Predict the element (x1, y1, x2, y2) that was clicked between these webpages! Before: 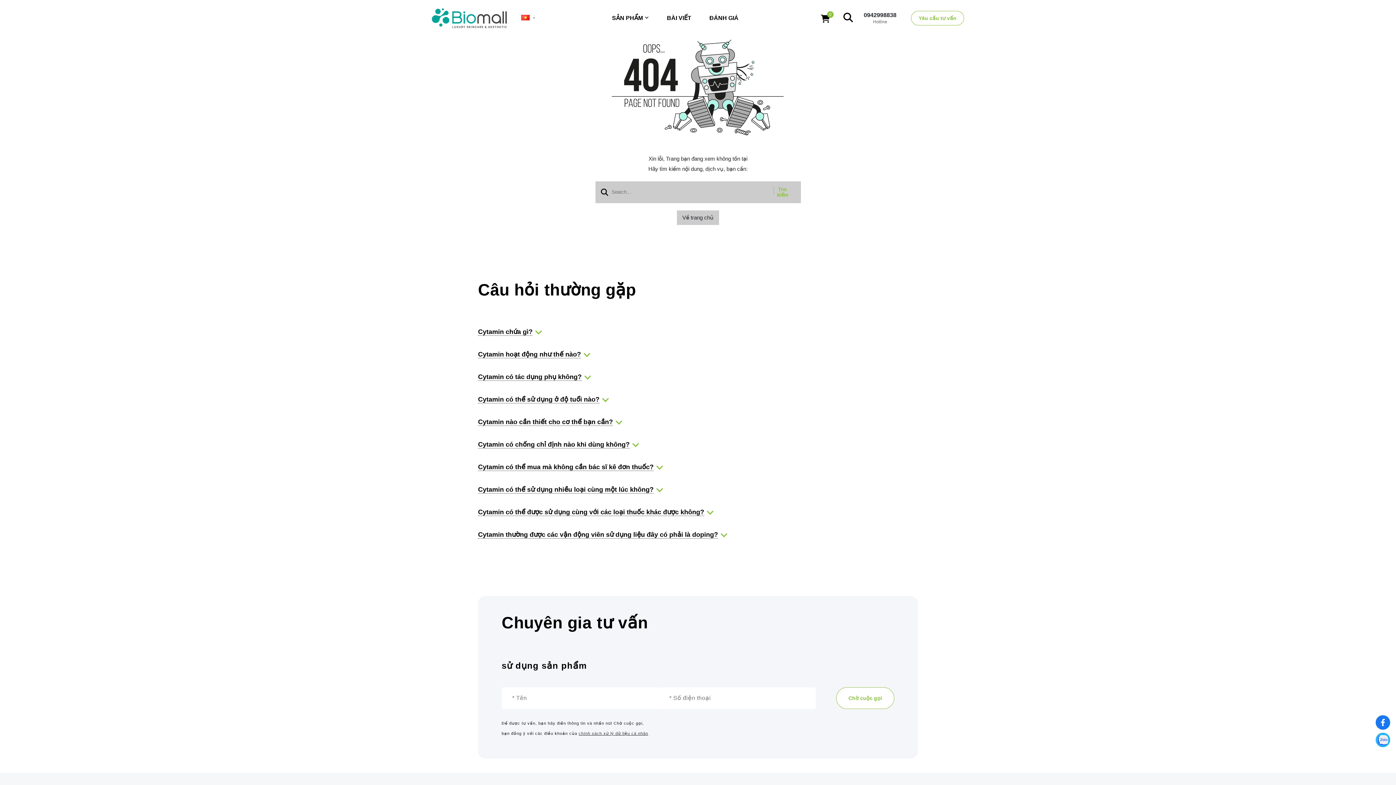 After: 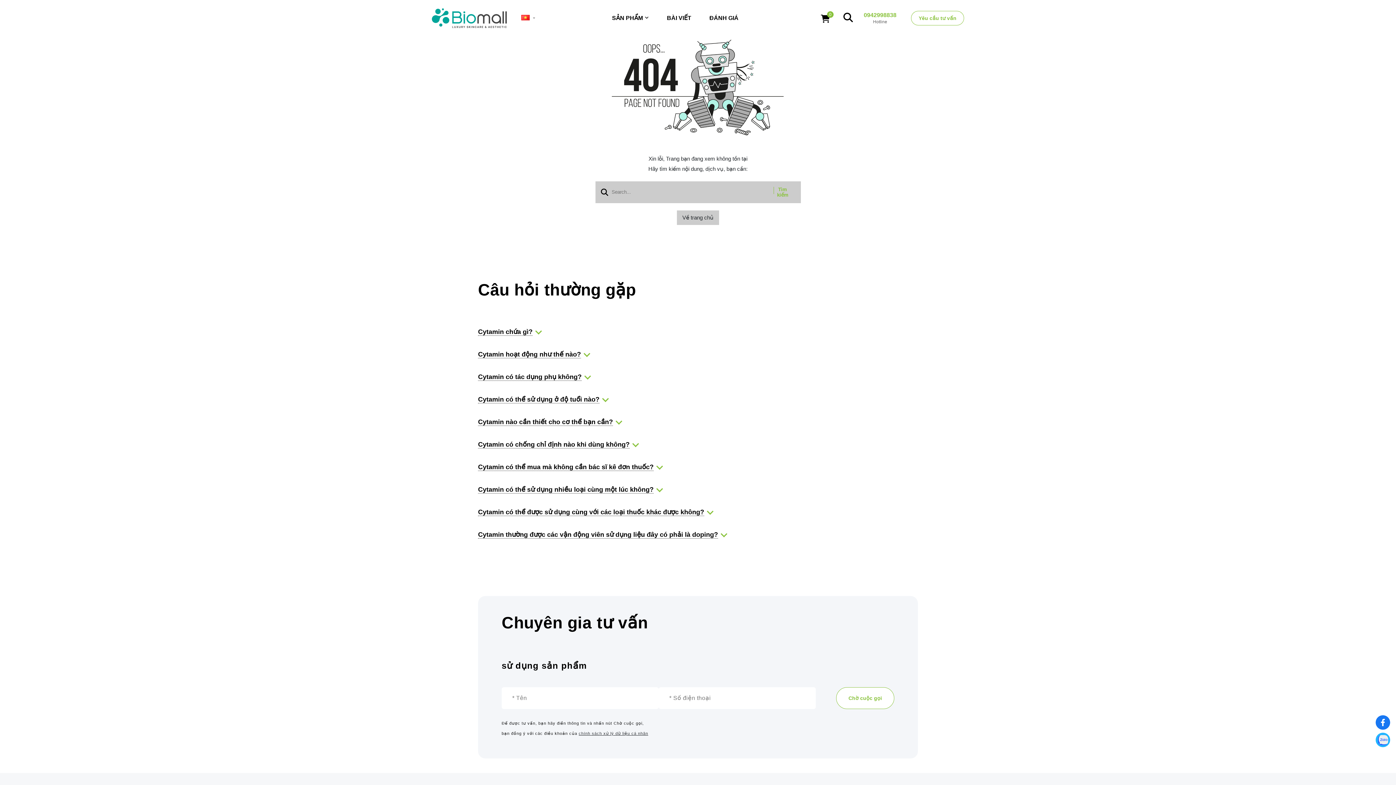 Action: label: 0942998838 bbox: (864, 12, 896, 18)